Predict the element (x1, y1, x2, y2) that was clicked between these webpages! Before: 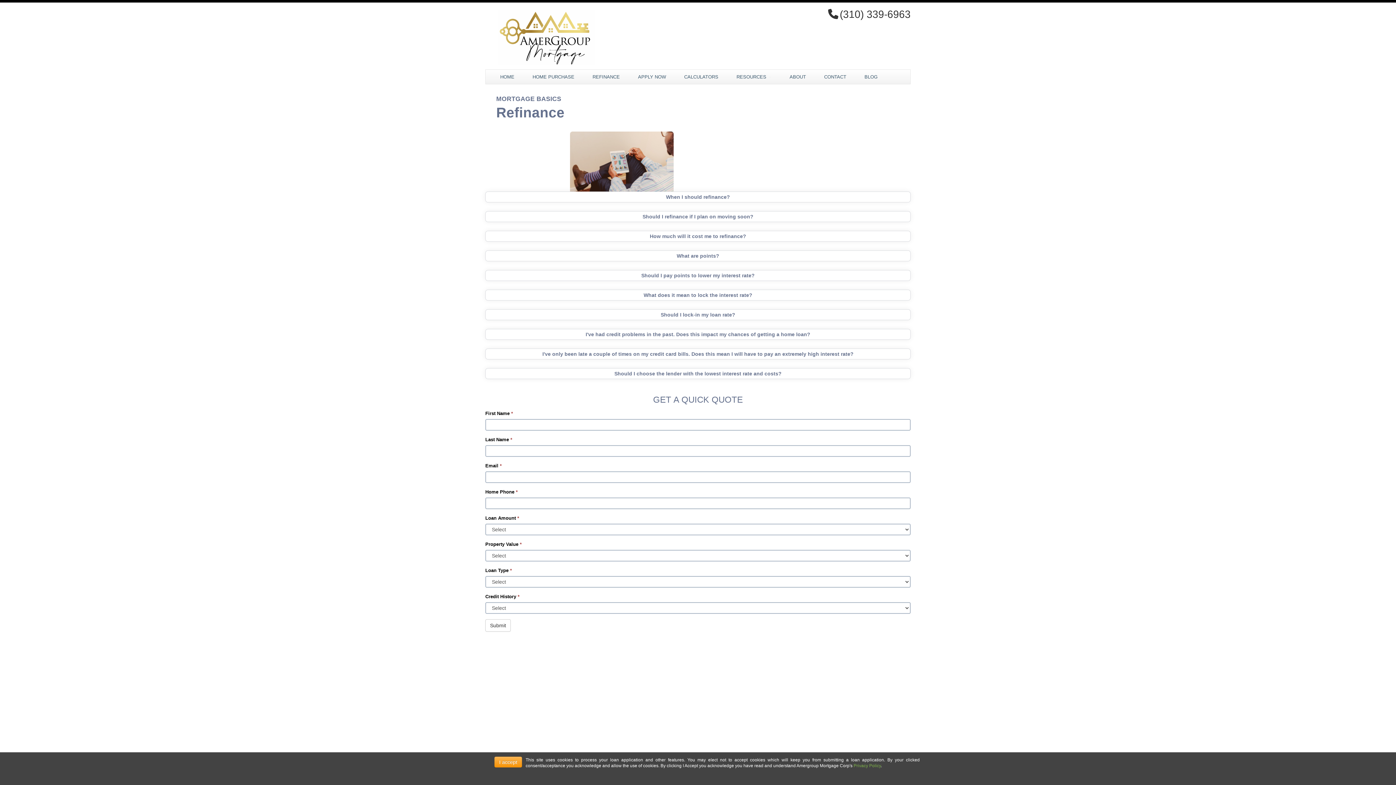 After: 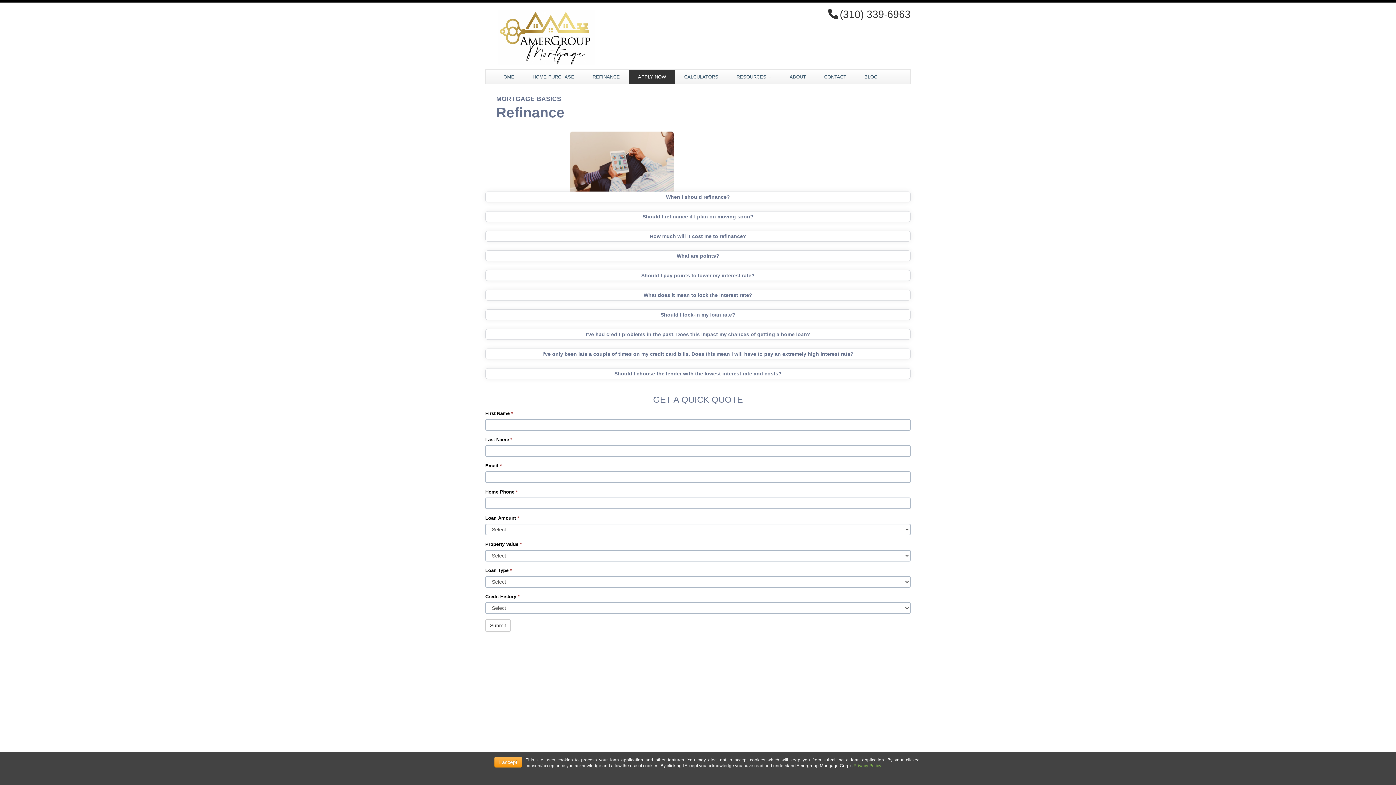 Action: label: APPLY NOW bbox: (629, 69, 675, 84)